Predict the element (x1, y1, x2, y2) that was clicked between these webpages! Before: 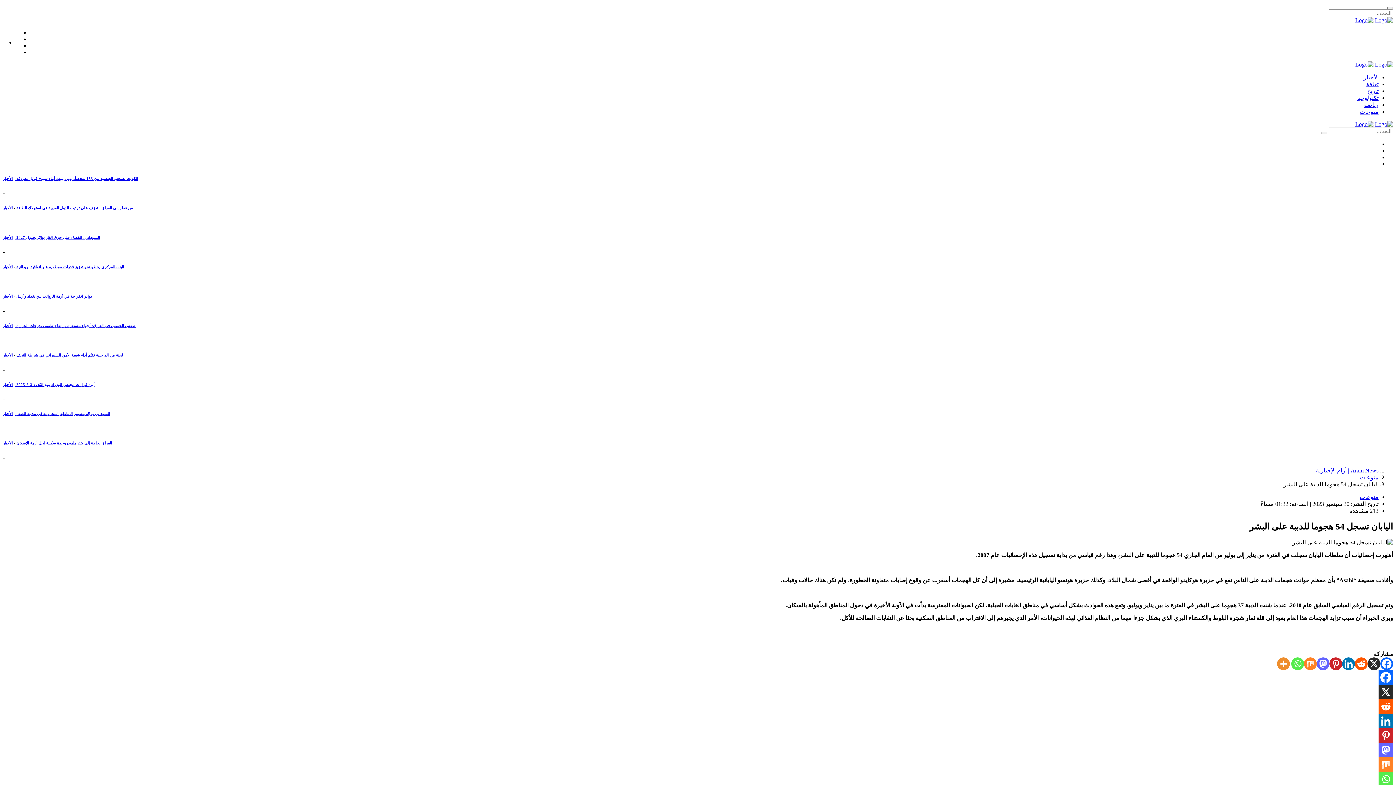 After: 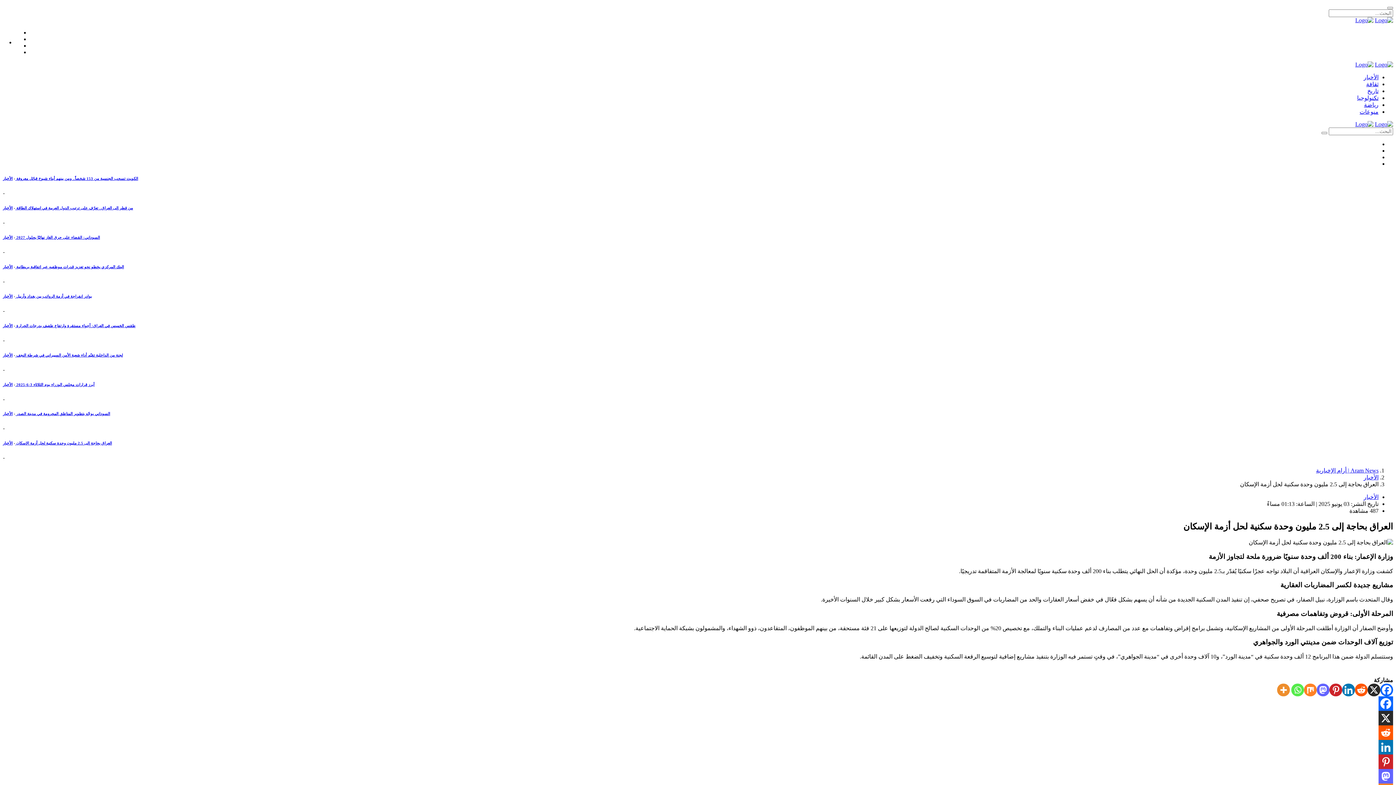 Action: bbox: (15, 441, 112, 445) label: العراق بحاجة إلى 2.5 مليون وحدة سكنية لحل أزمة الإسكان 